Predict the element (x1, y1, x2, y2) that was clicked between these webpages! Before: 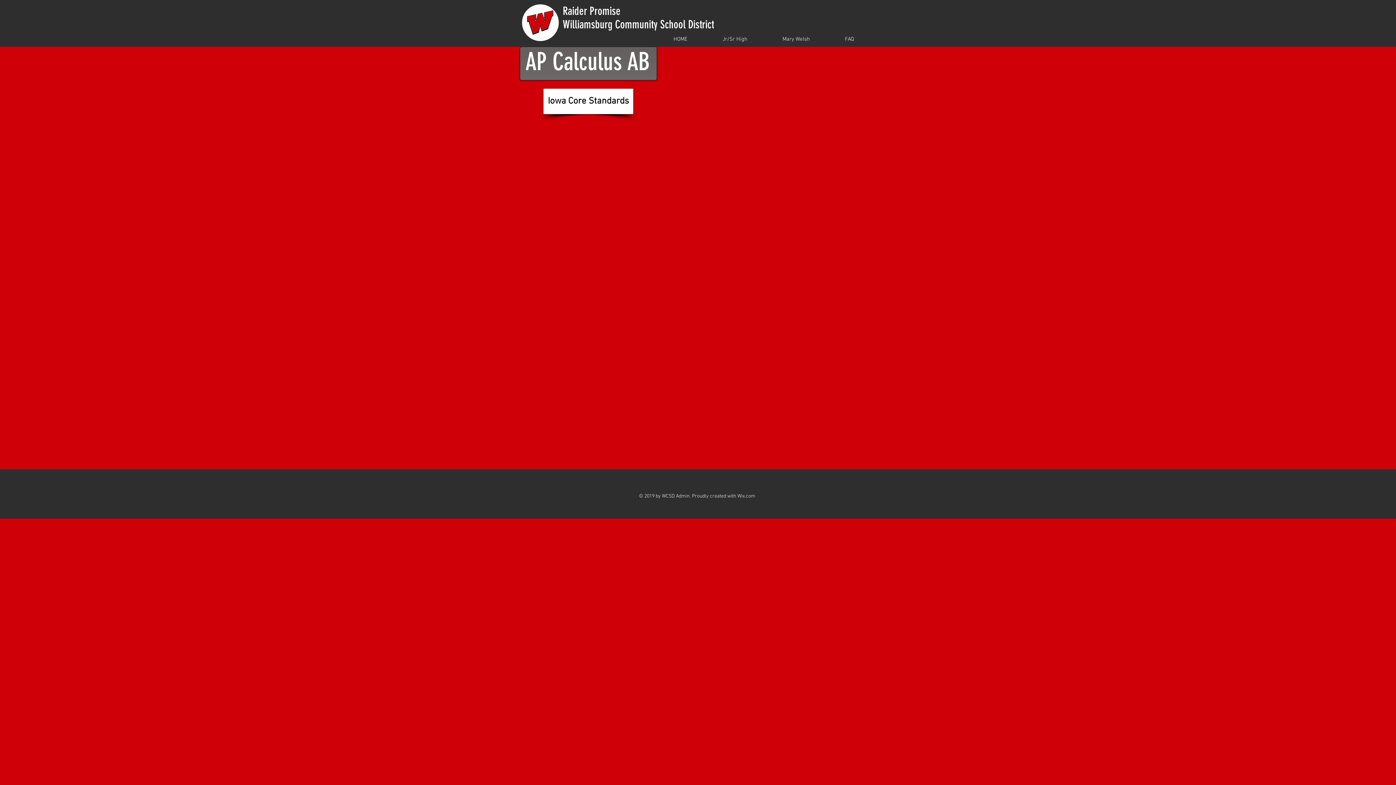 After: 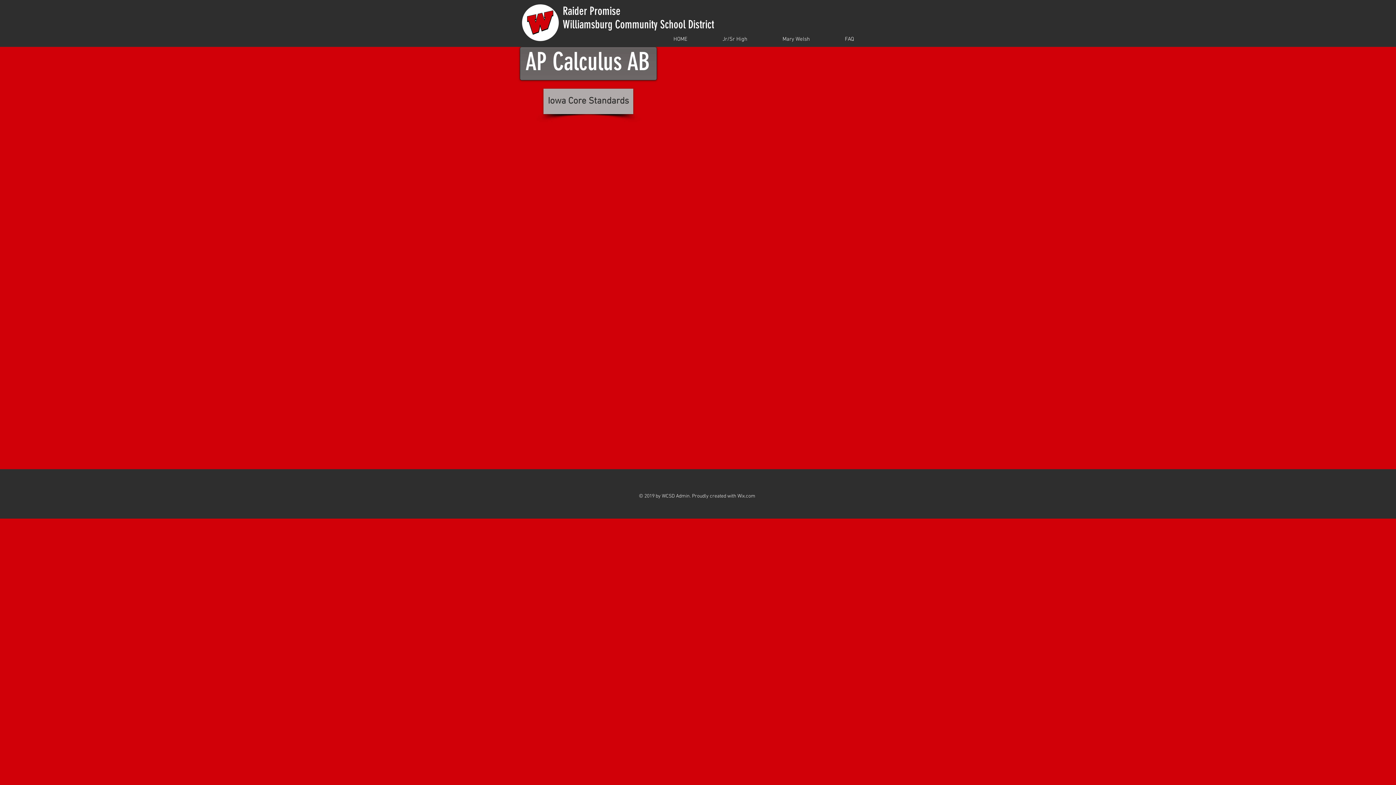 Action: label: Iowa Core Standards bbox: (543, 88, 633, 114)